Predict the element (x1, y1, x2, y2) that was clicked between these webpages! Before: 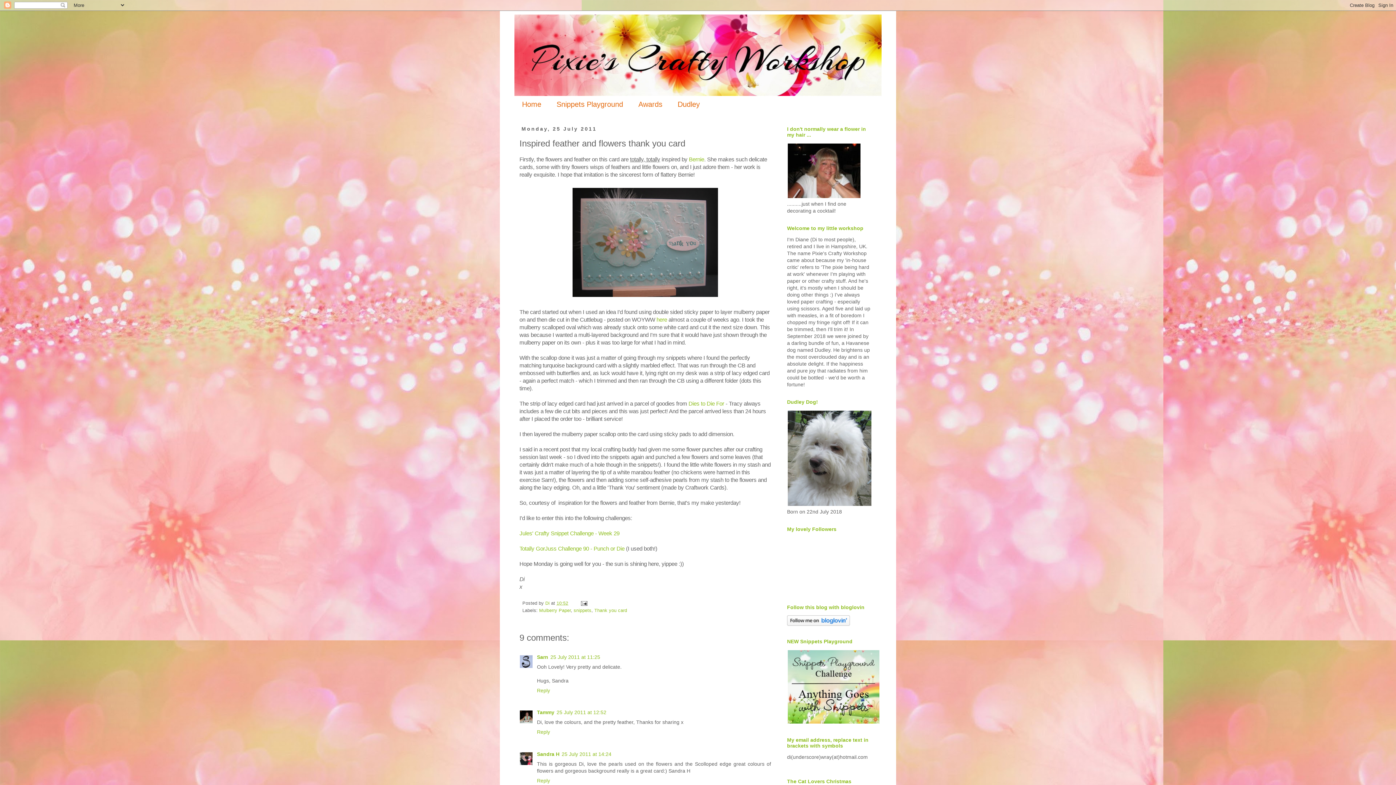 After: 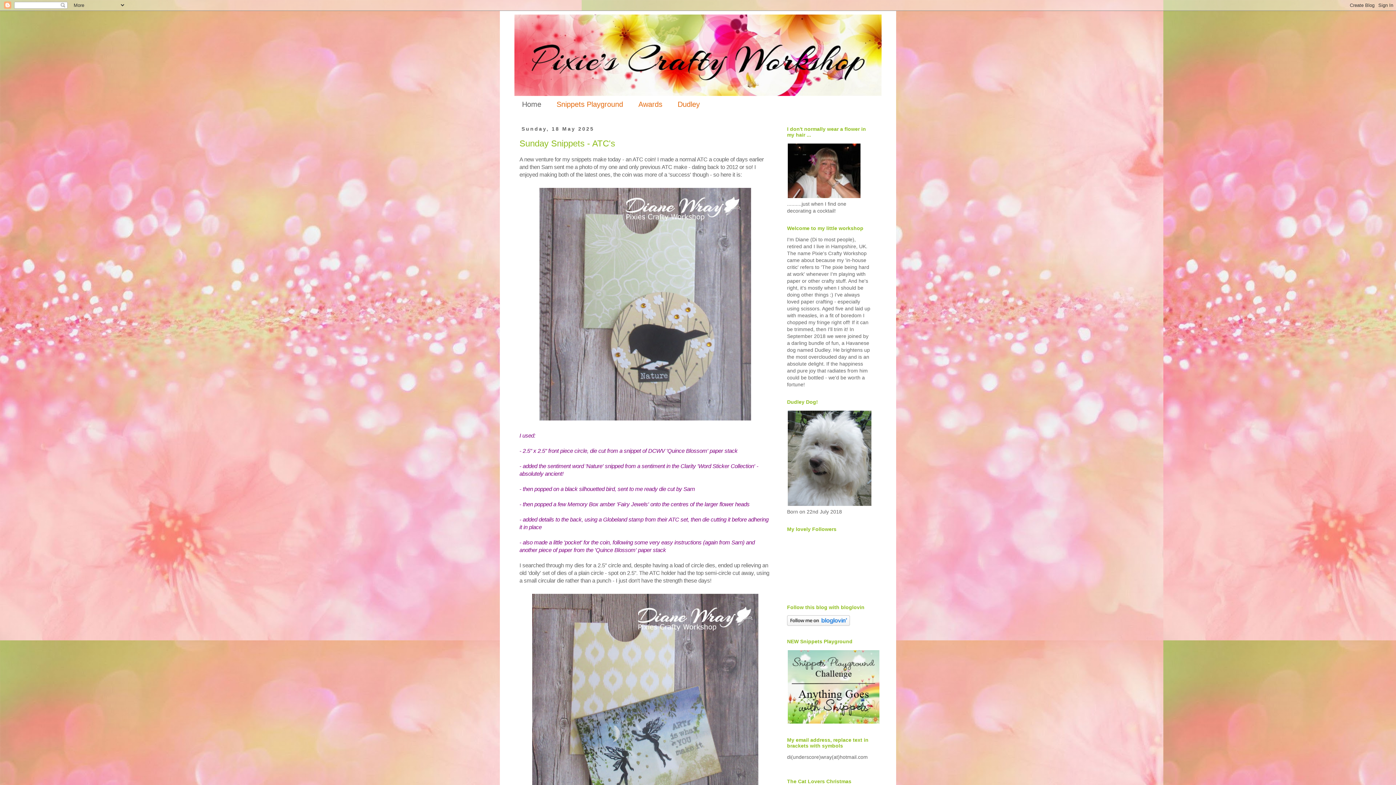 Action: bbox: (514, 14, 881, 96)